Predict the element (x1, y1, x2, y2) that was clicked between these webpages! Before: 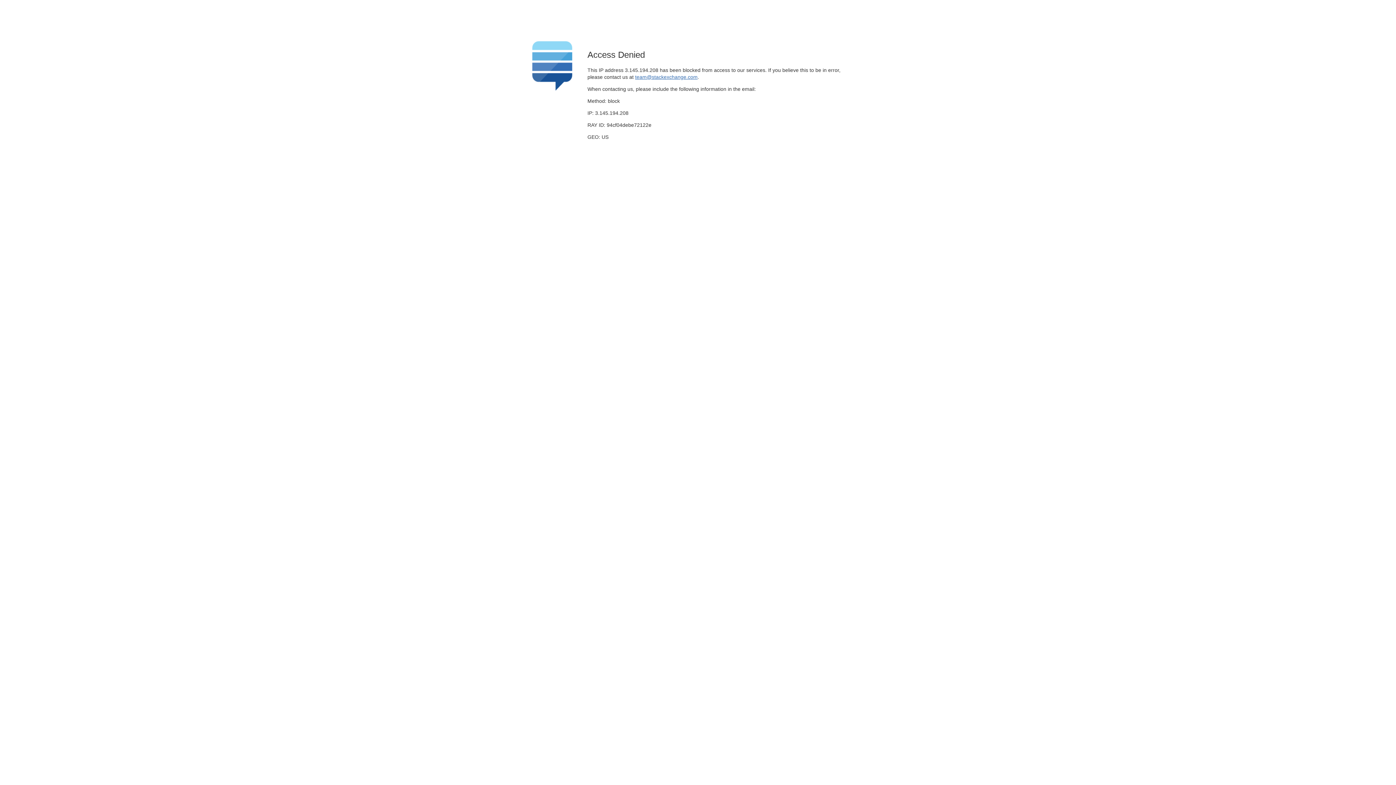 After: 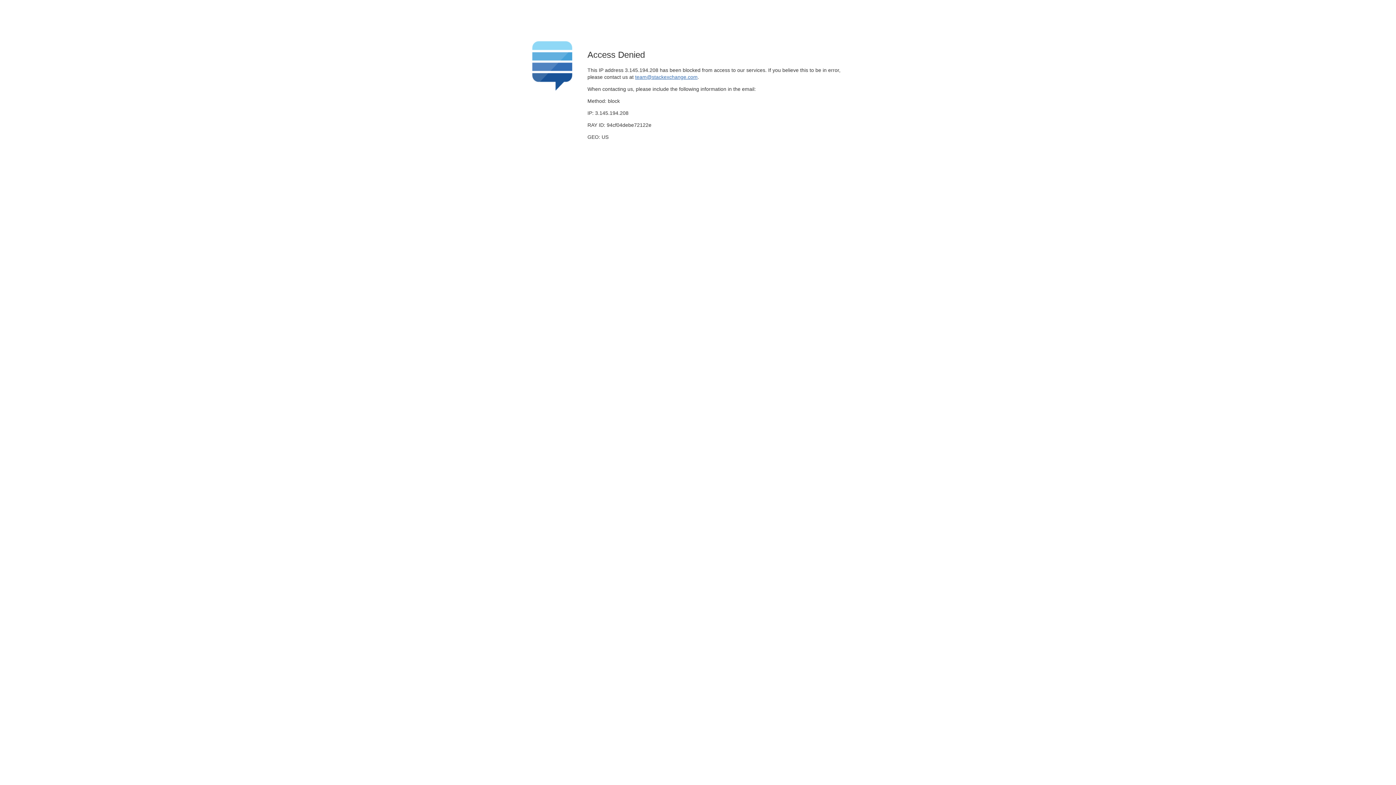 Action: bbox: (635, 74, 697, 79) label: team@stackexchange.com